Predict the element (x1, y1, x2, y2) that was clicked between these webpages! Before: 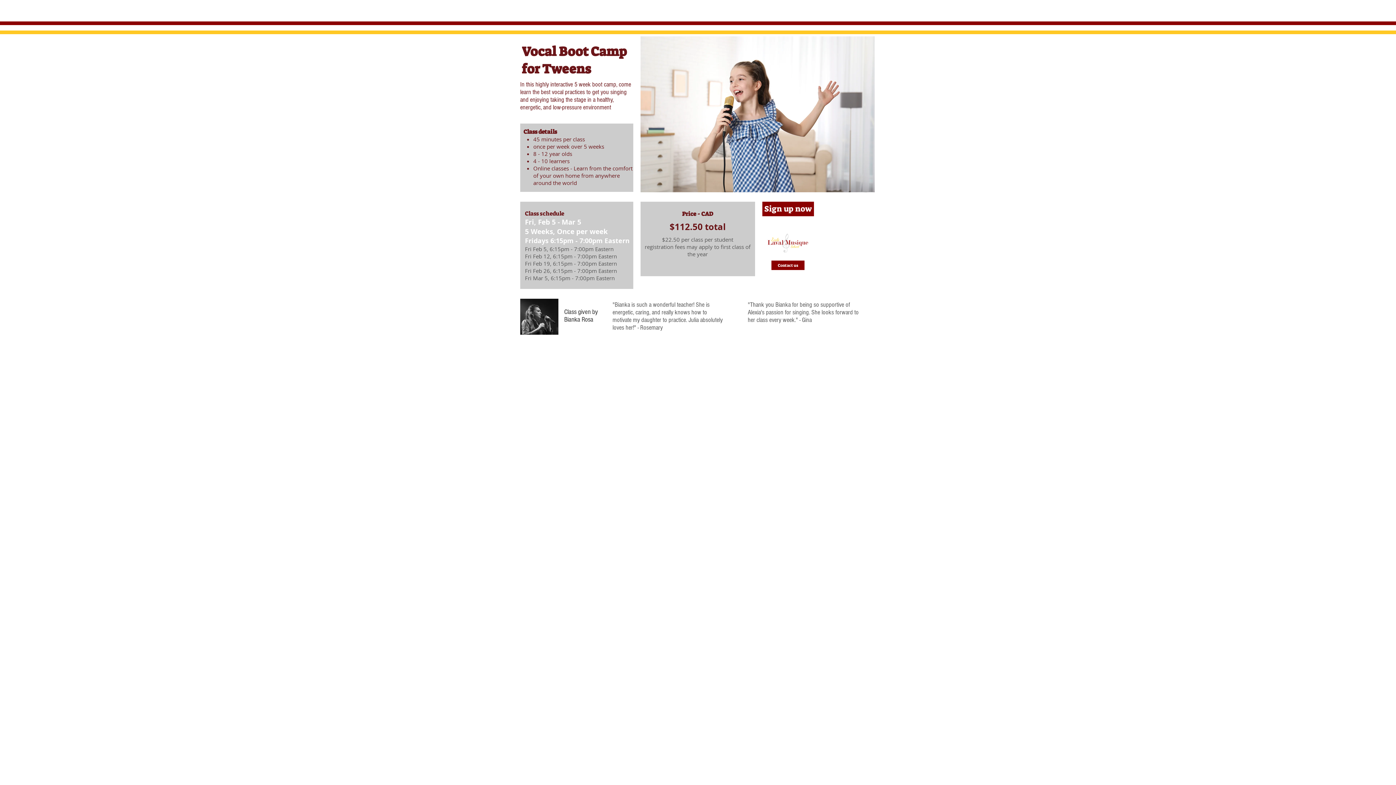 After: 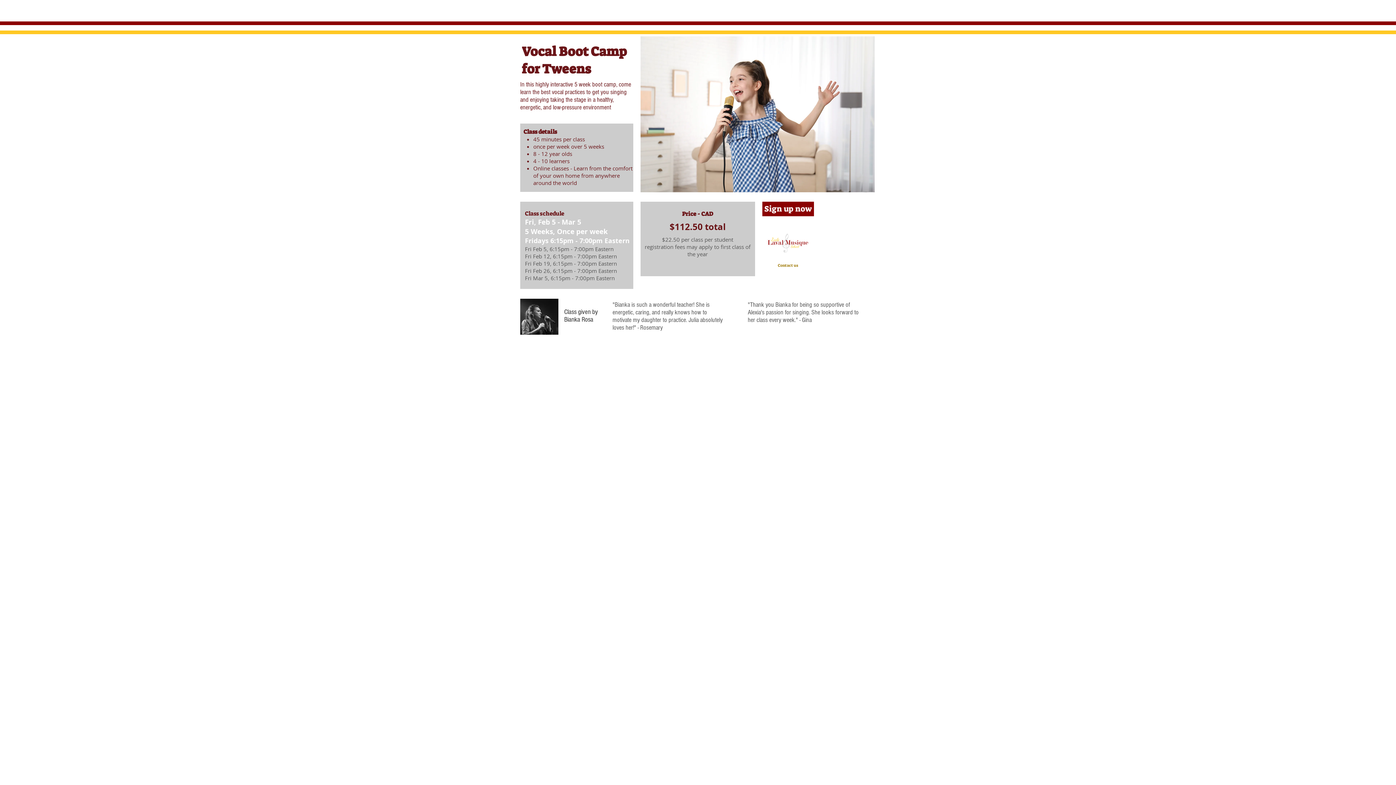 Action: label: Contact us bbox: (771, 260, 804, 270)